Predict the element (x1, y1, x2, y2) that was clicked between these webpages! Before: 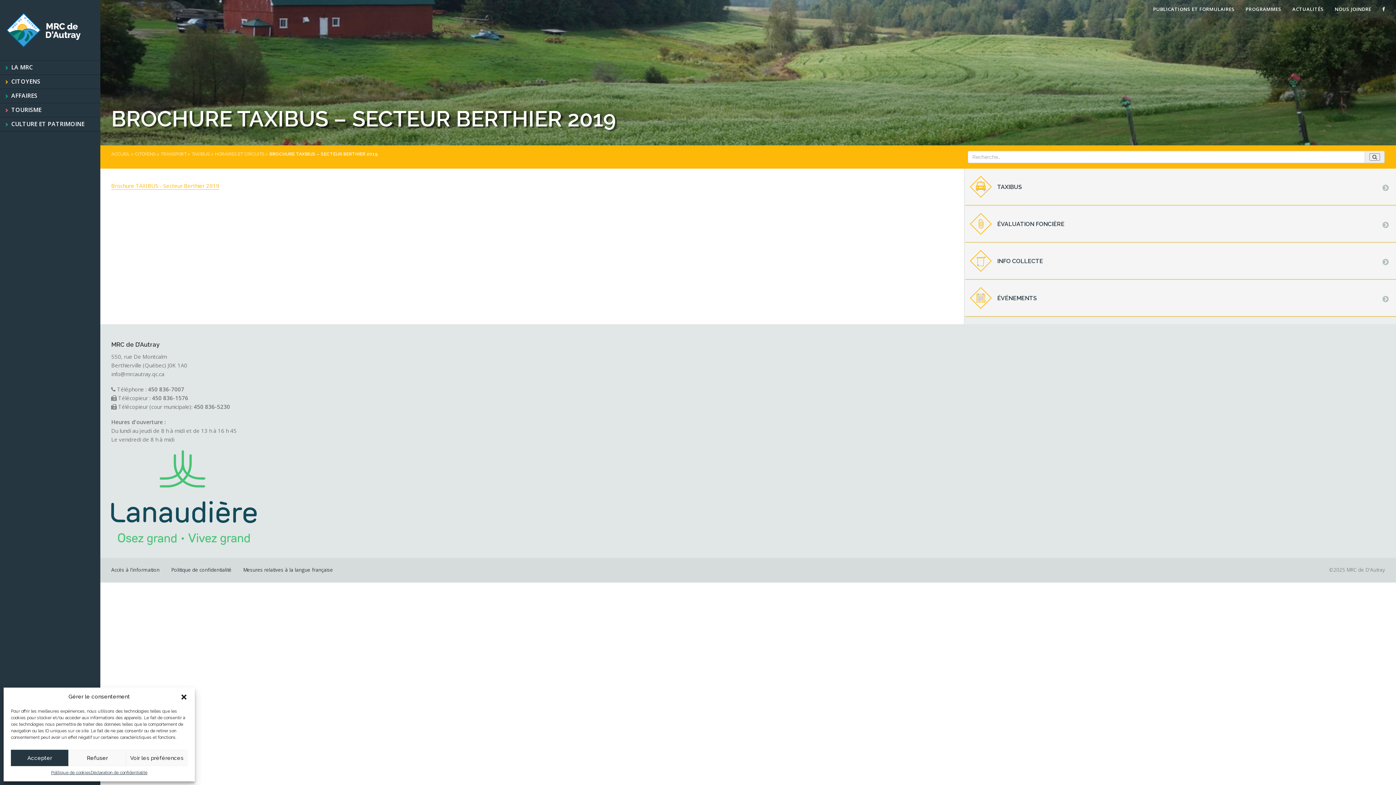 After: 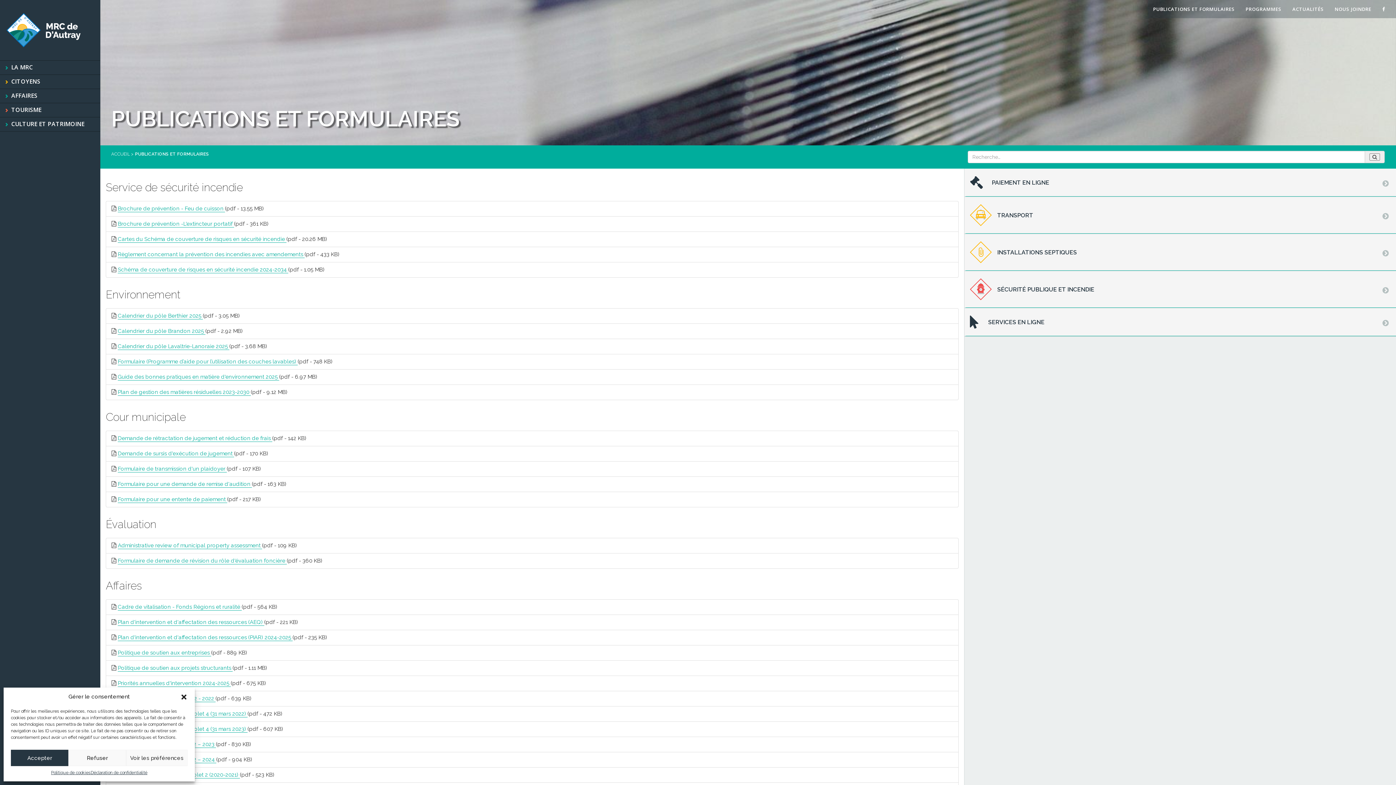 Action: label: PUBLICATIONS ET FORMULAIRES bbox: (1147, 0, 1240, 18)